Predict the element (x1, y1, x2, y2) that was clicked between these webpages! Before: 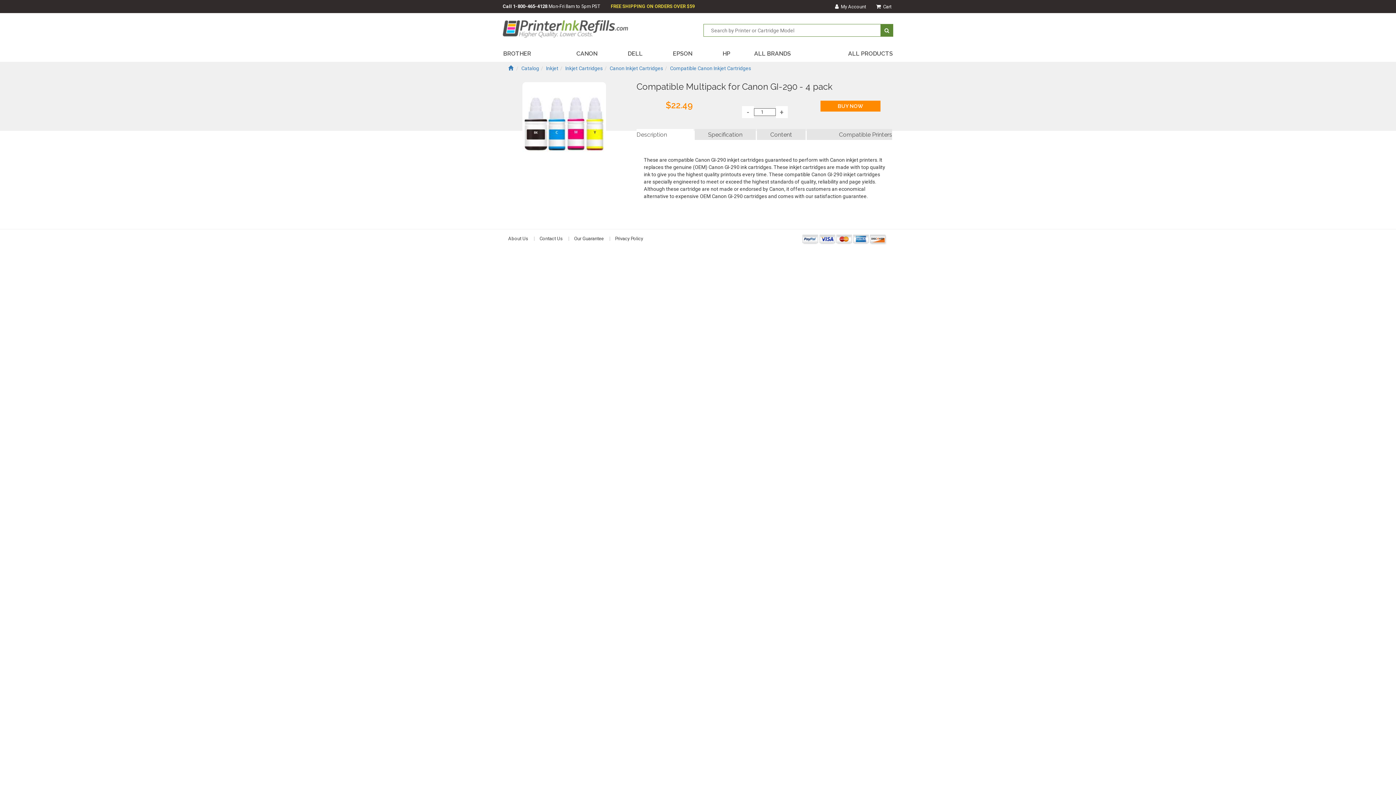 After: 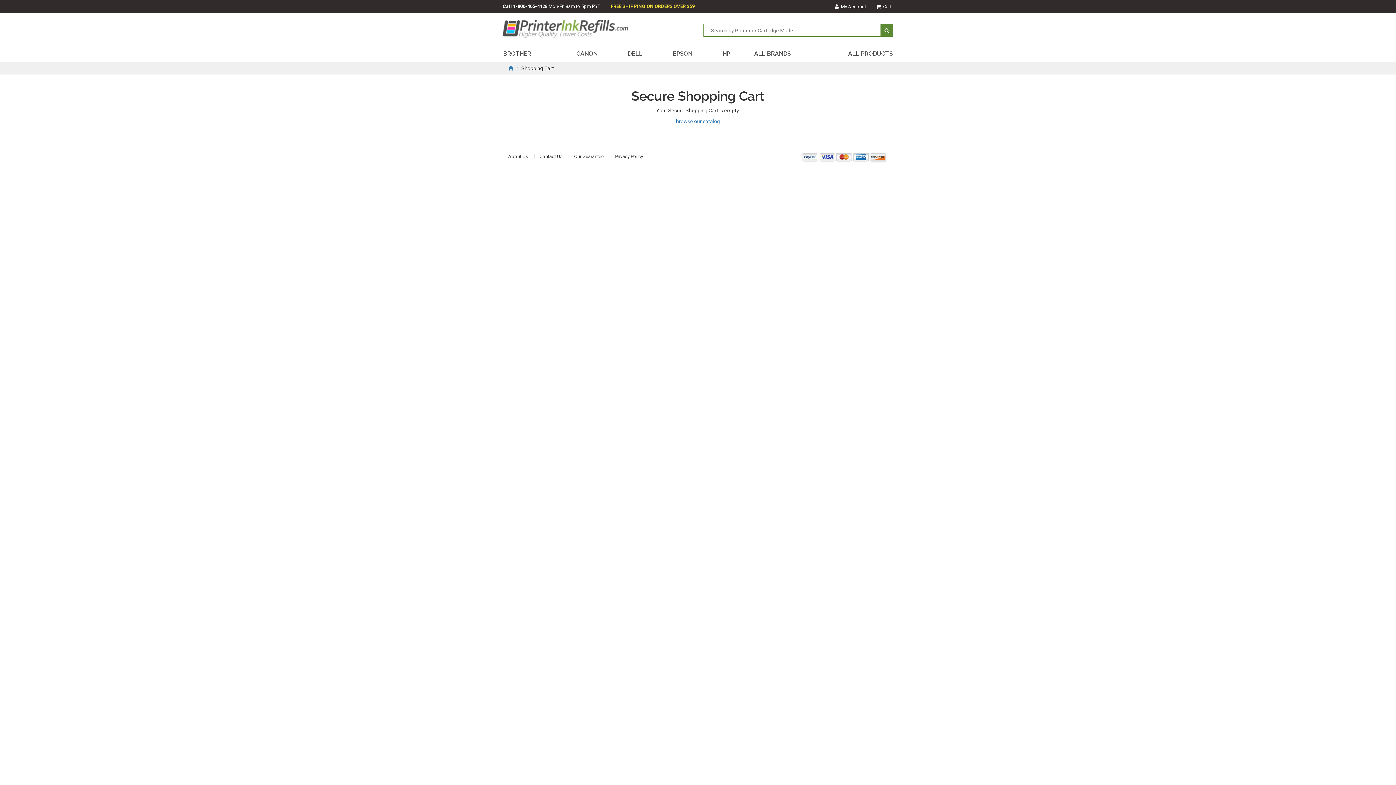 Action: label:   Cart bbox: (876, 3, 891, 9)